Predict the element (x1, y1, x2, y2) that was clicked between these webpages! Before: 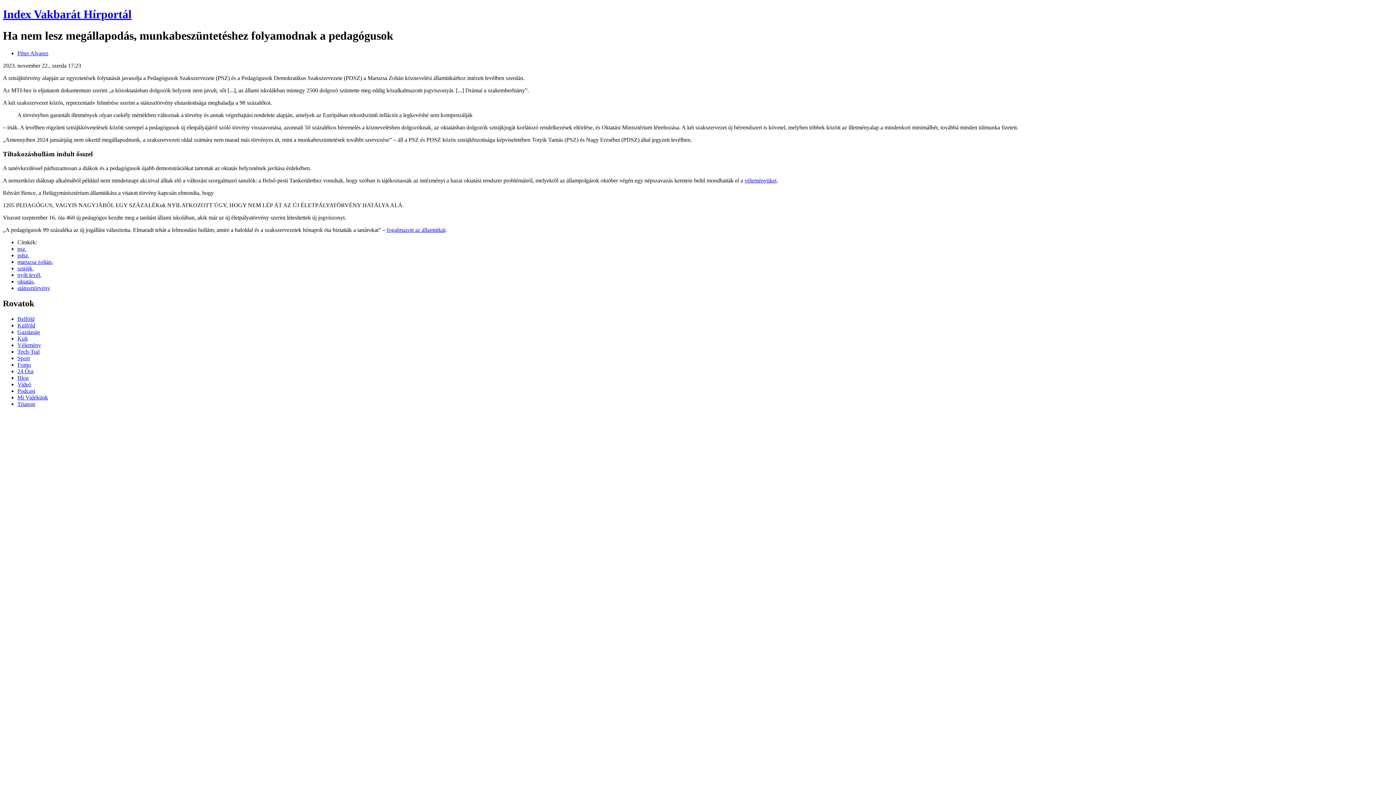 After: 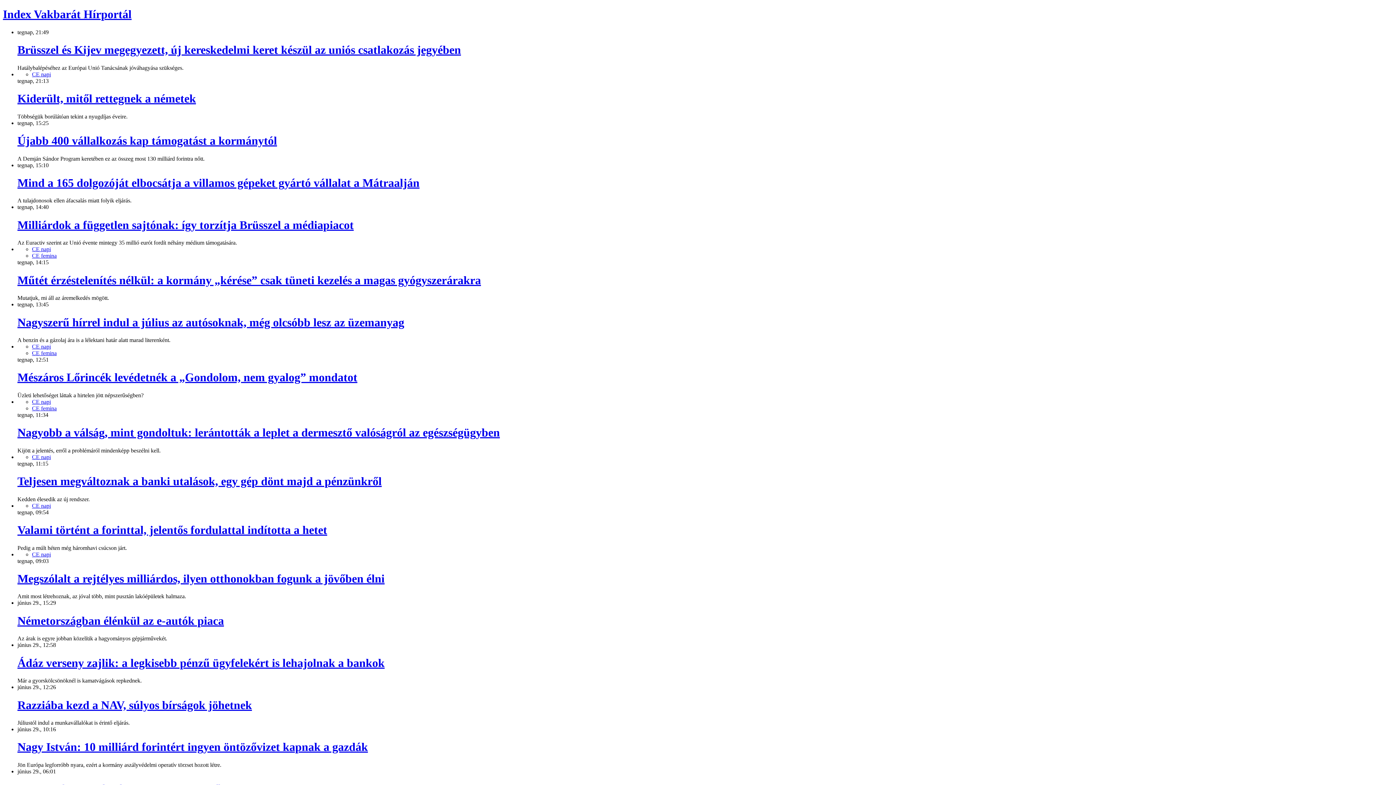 Action: bbox: (17, 328, 40, 335) label: Gazdaság